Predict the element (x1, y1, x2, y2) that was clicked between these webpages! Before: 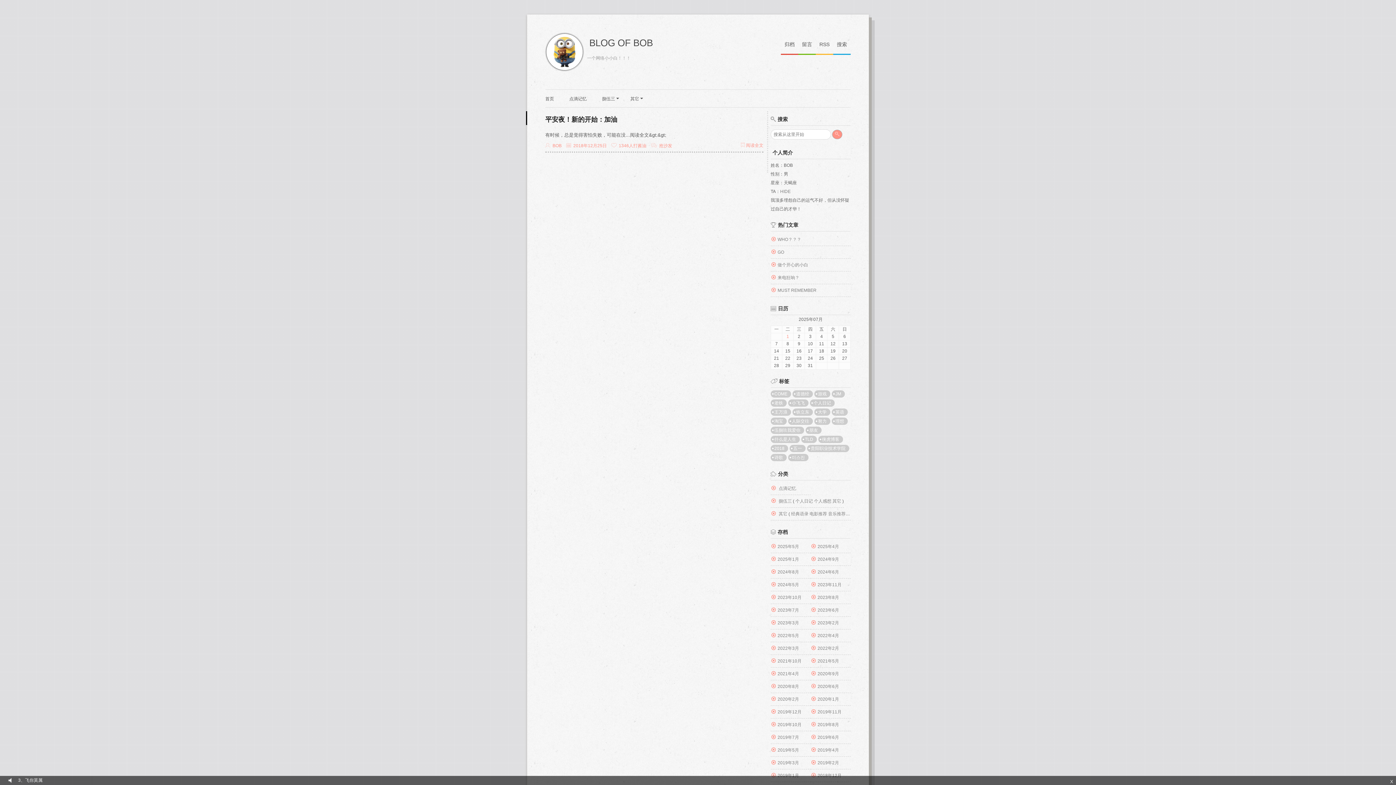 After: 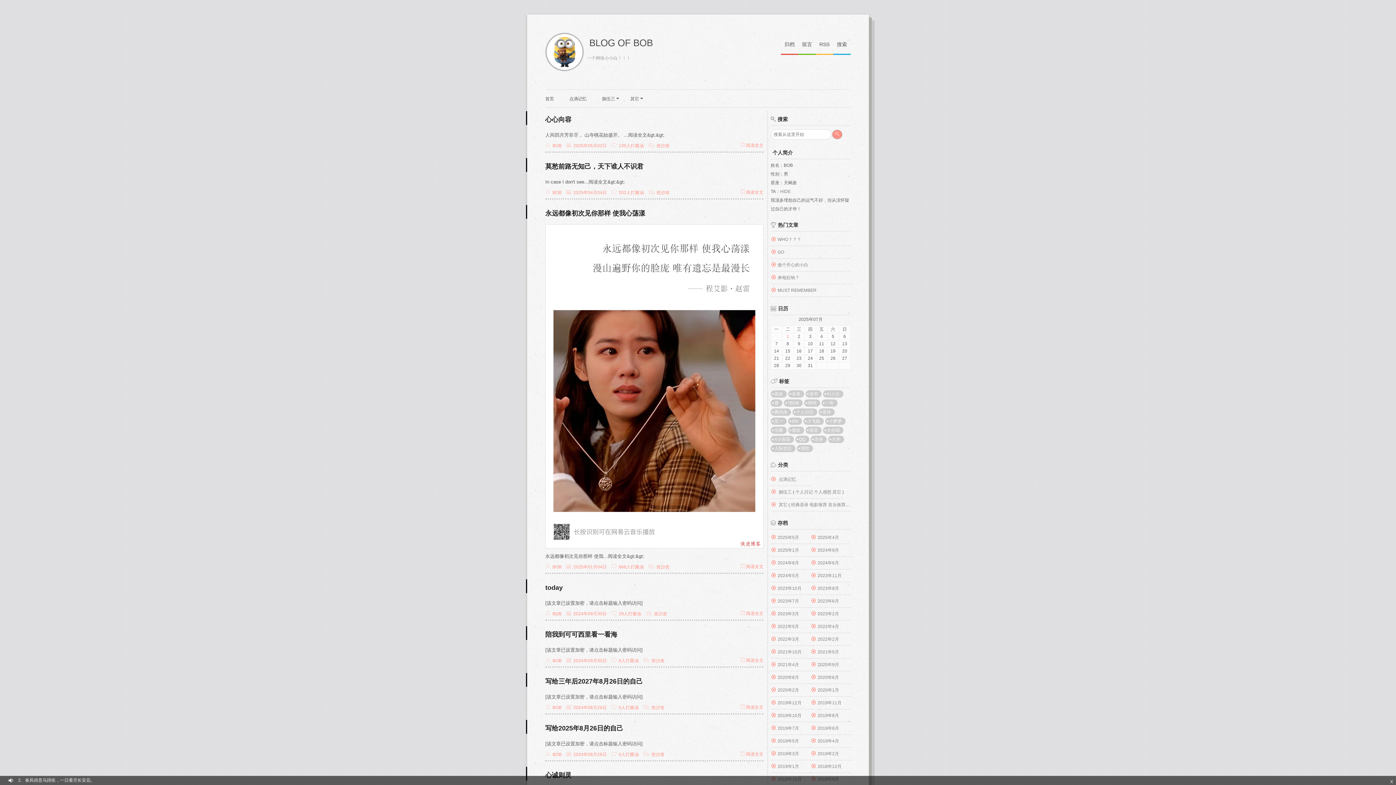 Action: bbox: (552, 142, 561, 149) label: BOB